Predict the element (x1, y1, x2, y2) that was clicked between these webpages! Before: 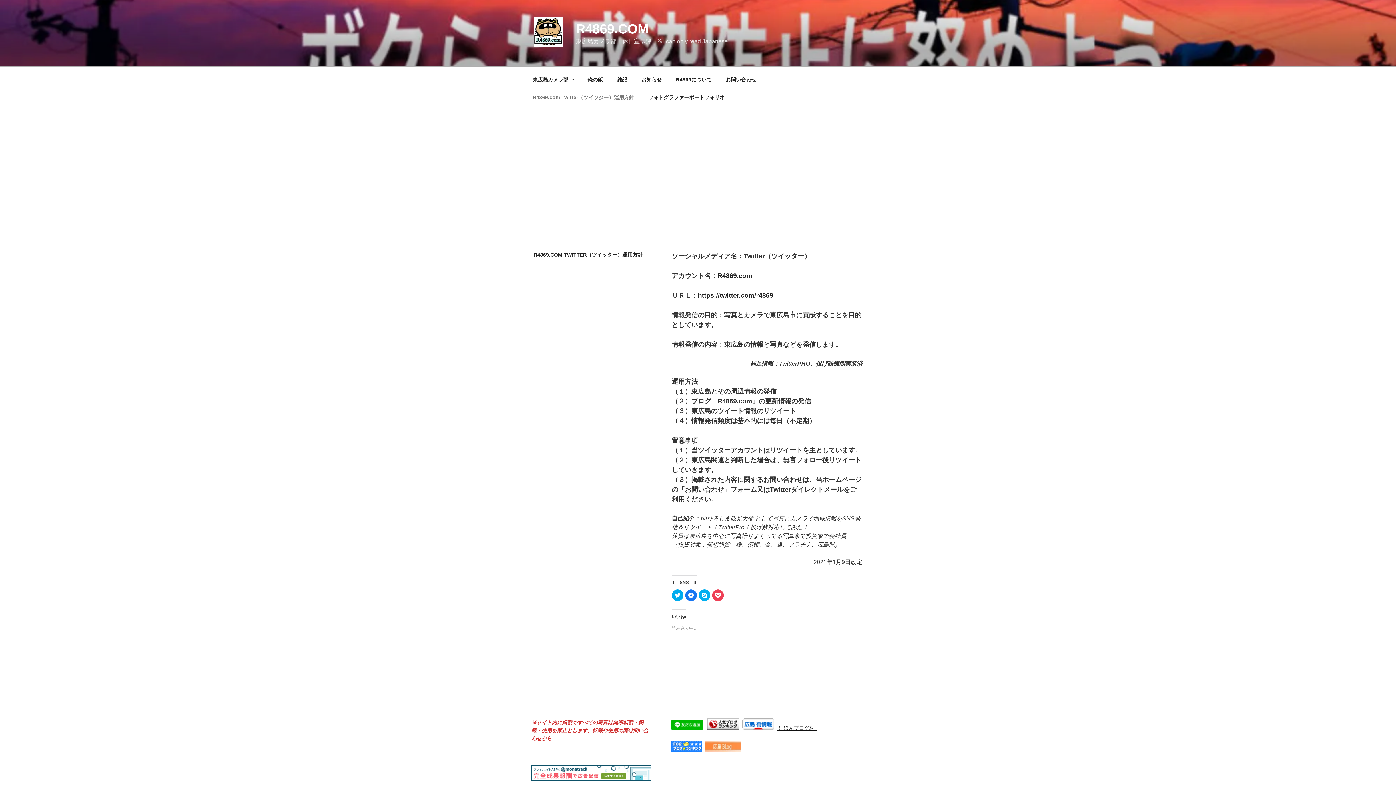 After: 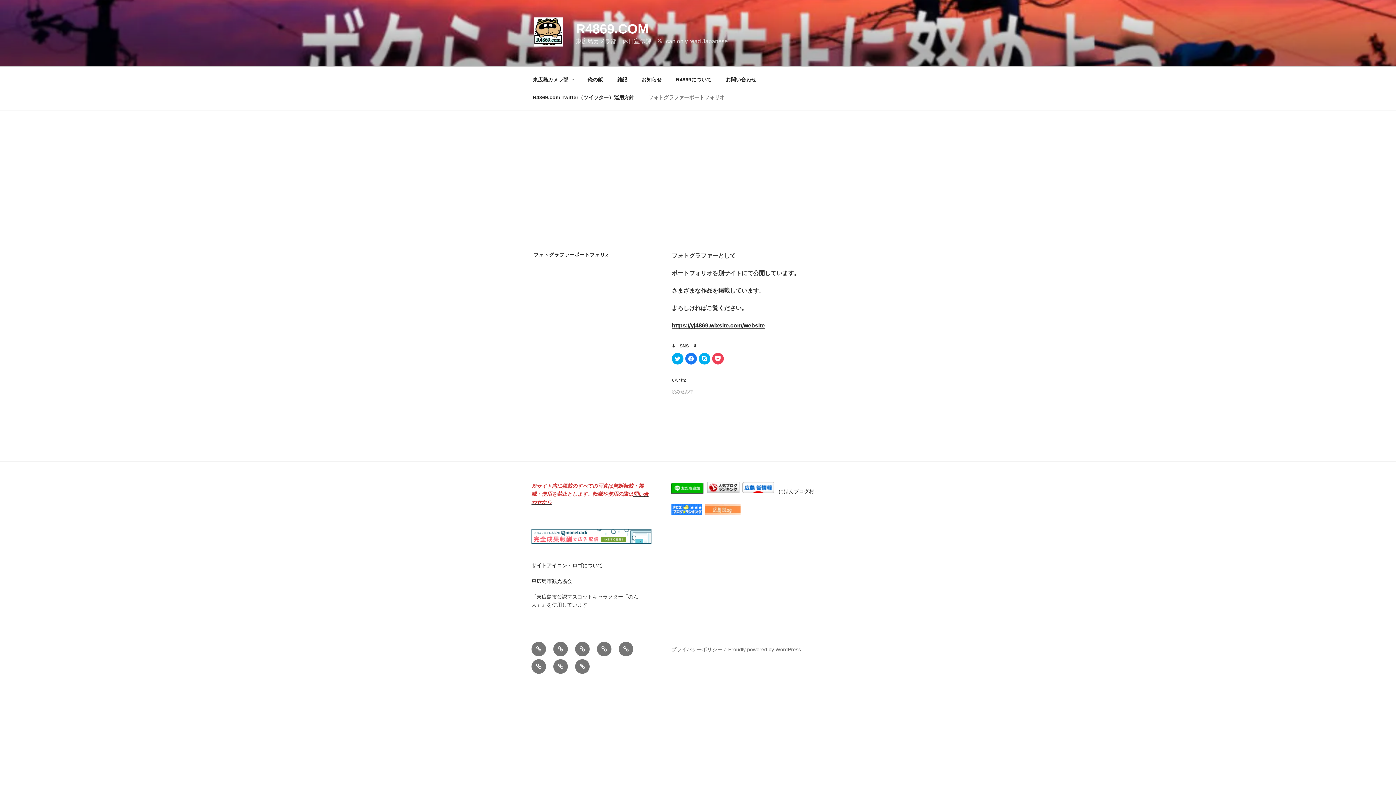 Action: bbox: (642, 88, 731, 106) label: フォトグラファーポートフォリオ